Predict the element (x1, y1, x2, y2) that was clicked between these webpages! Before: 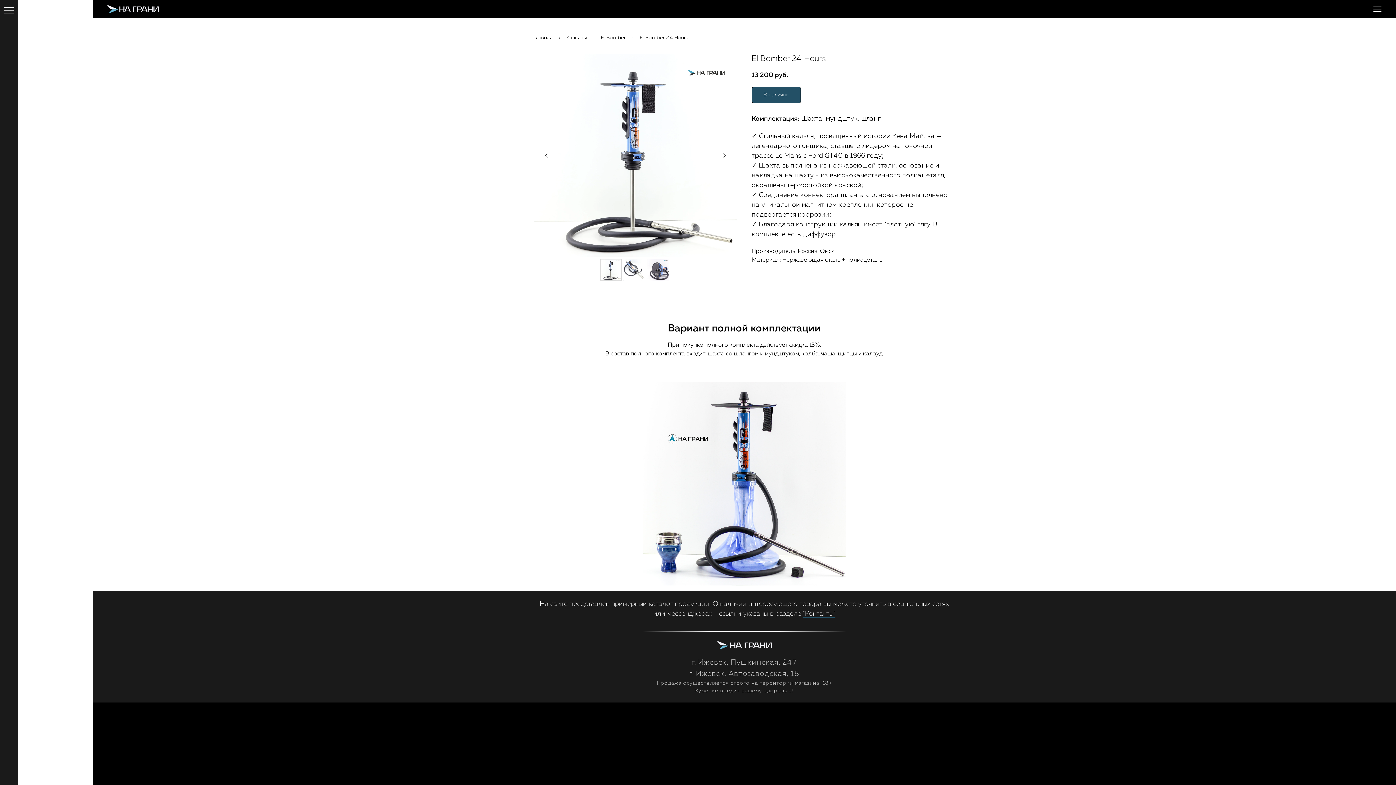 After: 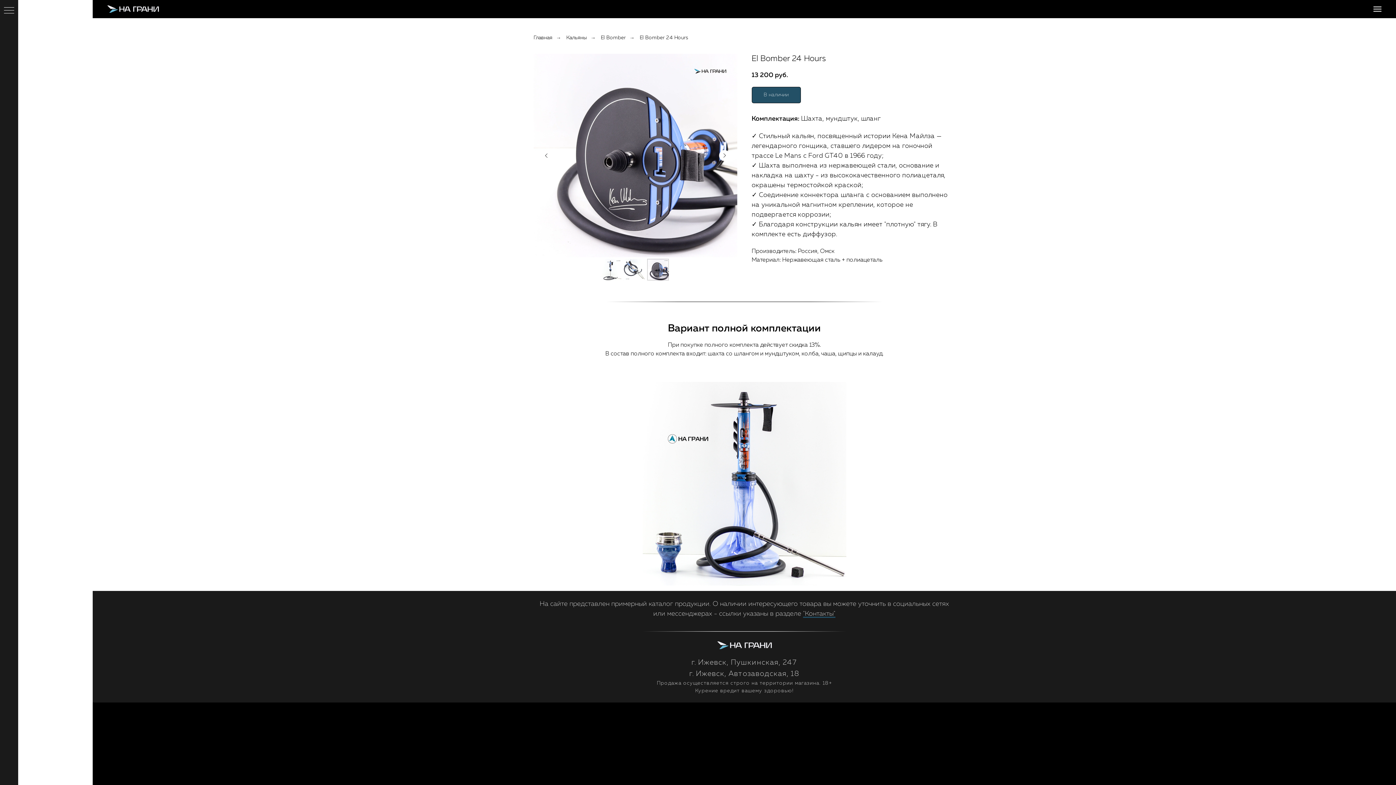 Action: bbox: (540, 150, 551, 161) label: Предыдущий слайд